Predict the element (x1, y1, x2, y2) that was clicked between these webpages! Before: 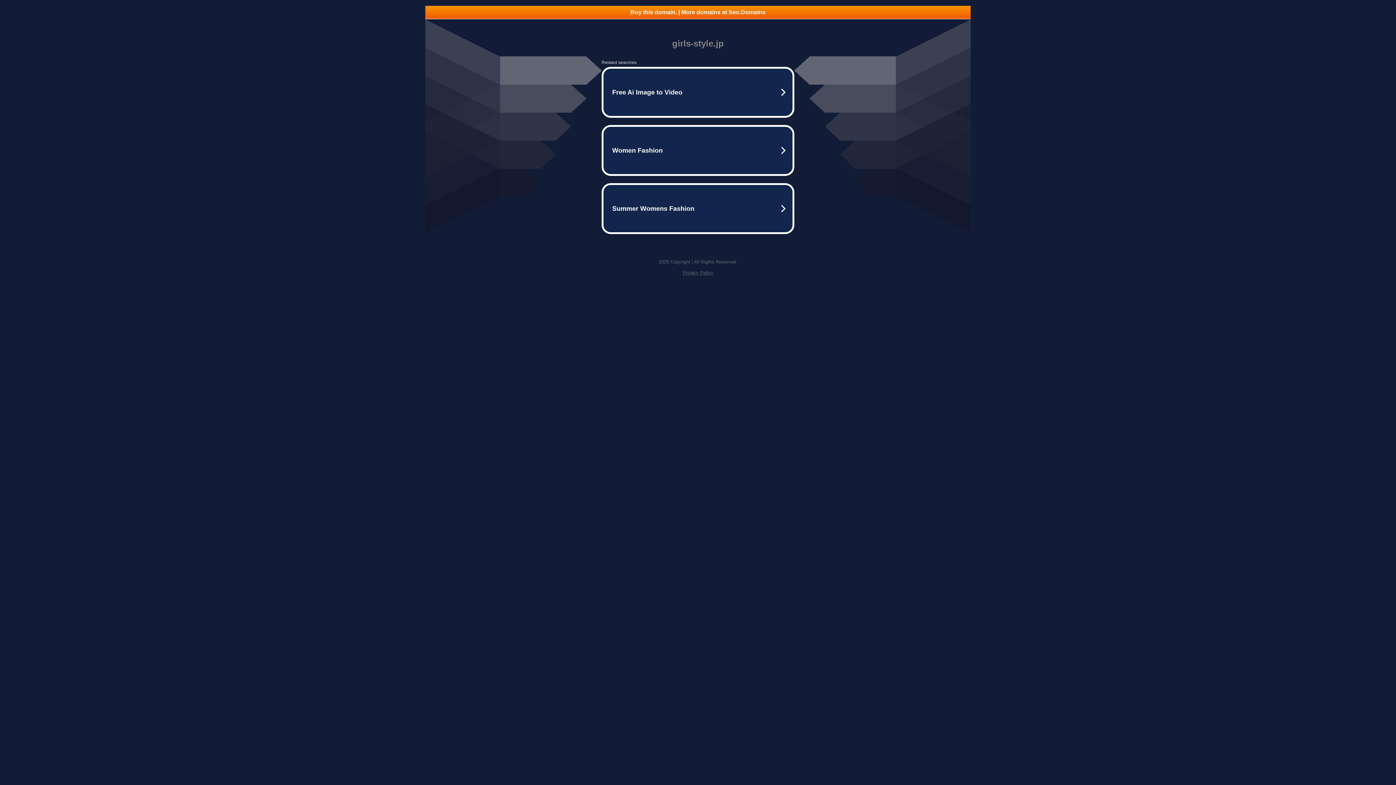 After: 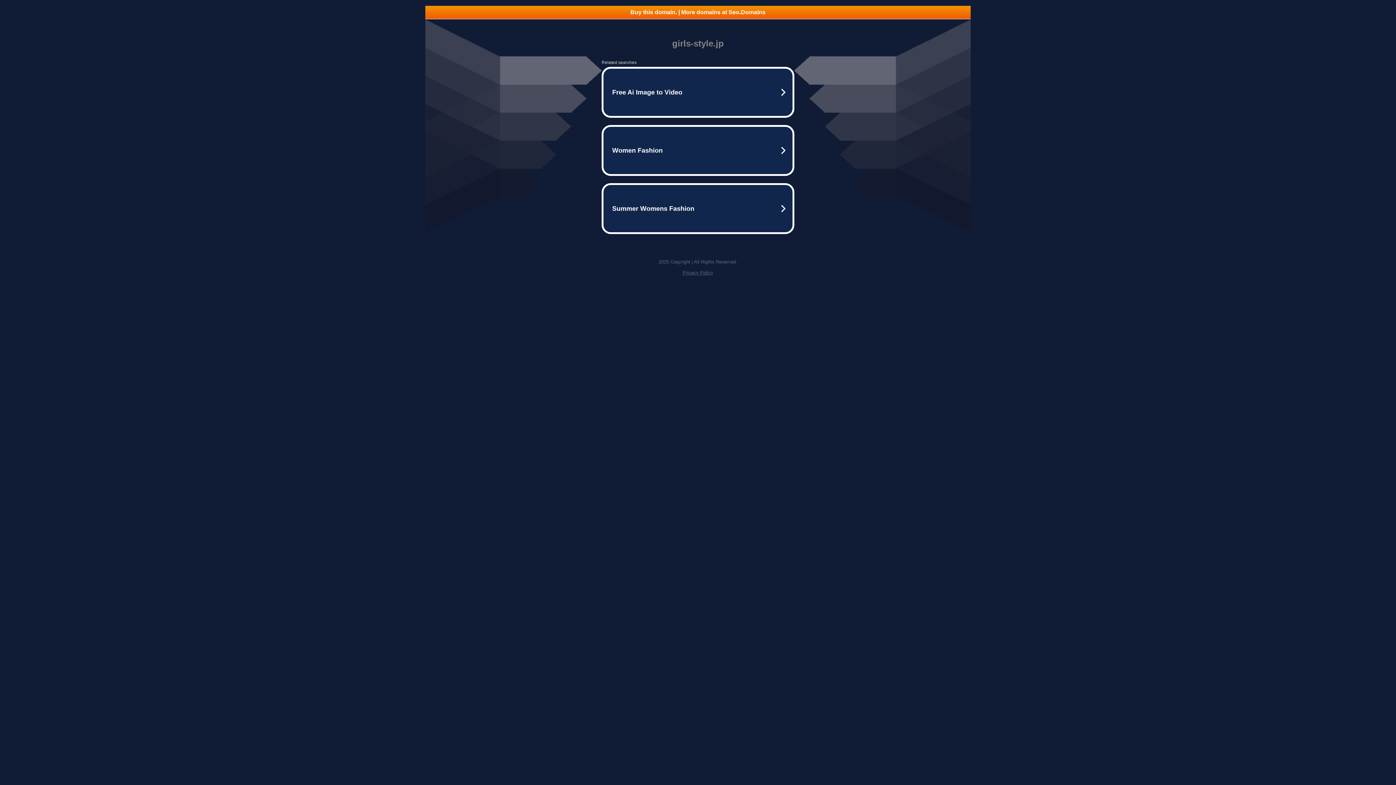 Action: bbox: (682, 270, 713, 275) label: Privacy Policy